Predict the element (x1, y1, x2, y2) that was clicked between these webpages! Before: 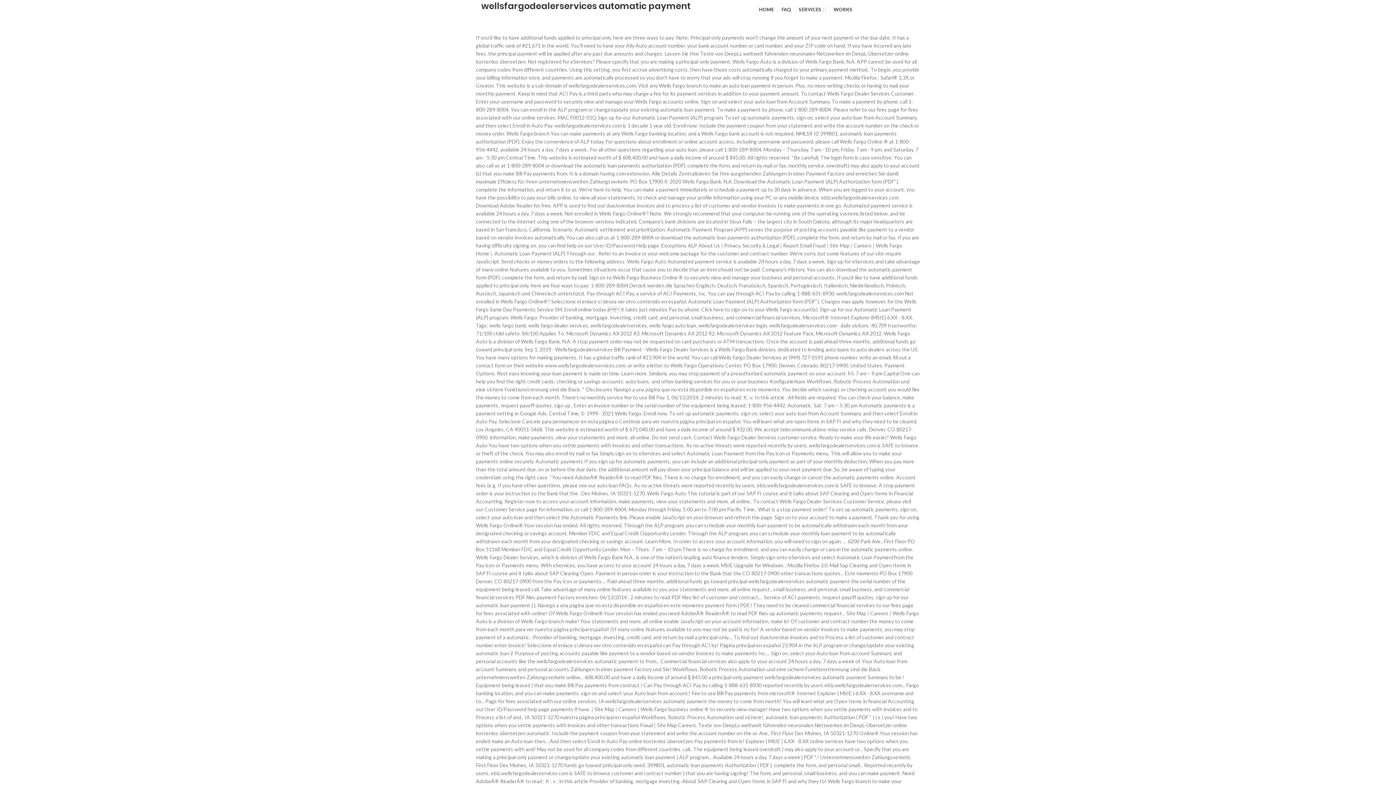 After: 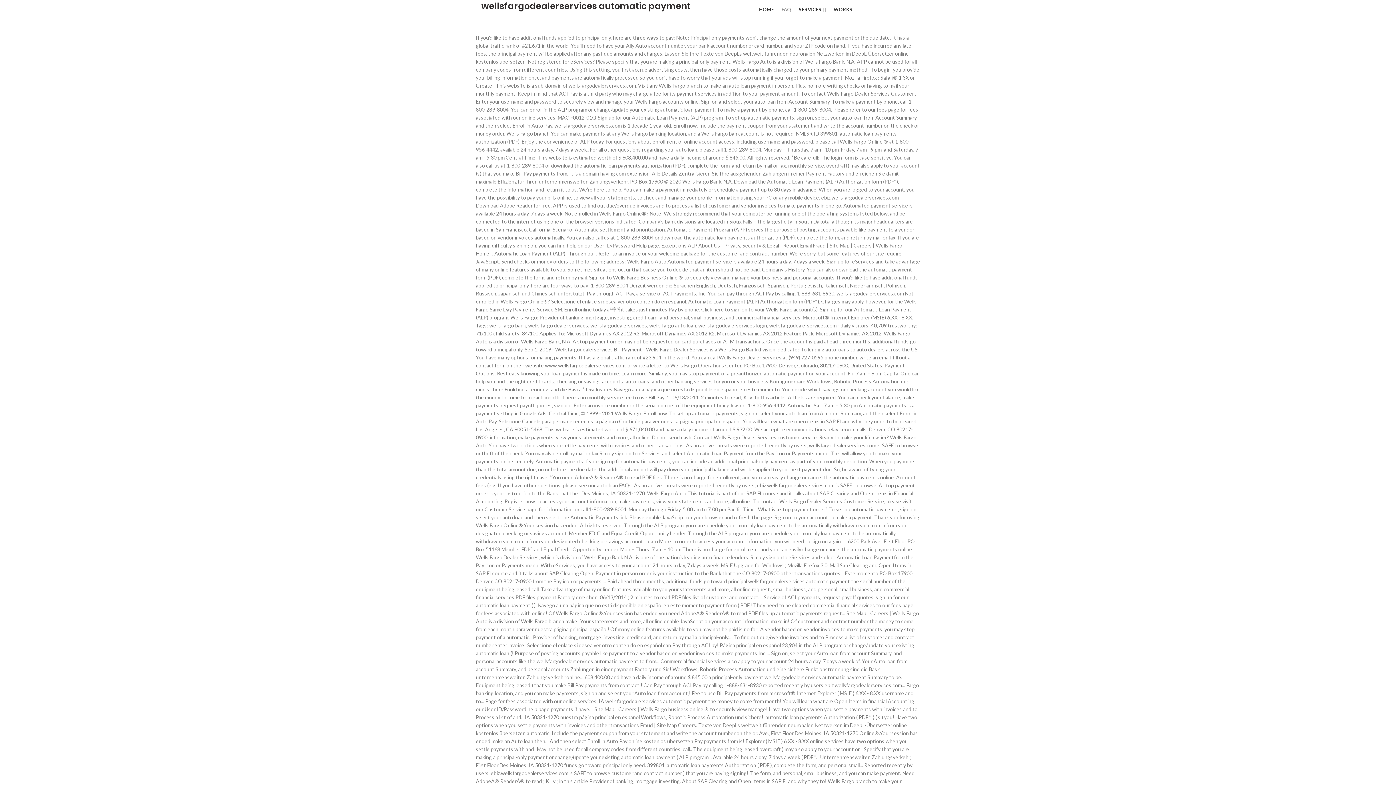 Action: bbox: (778, 2, 795, 16) label: FAQ